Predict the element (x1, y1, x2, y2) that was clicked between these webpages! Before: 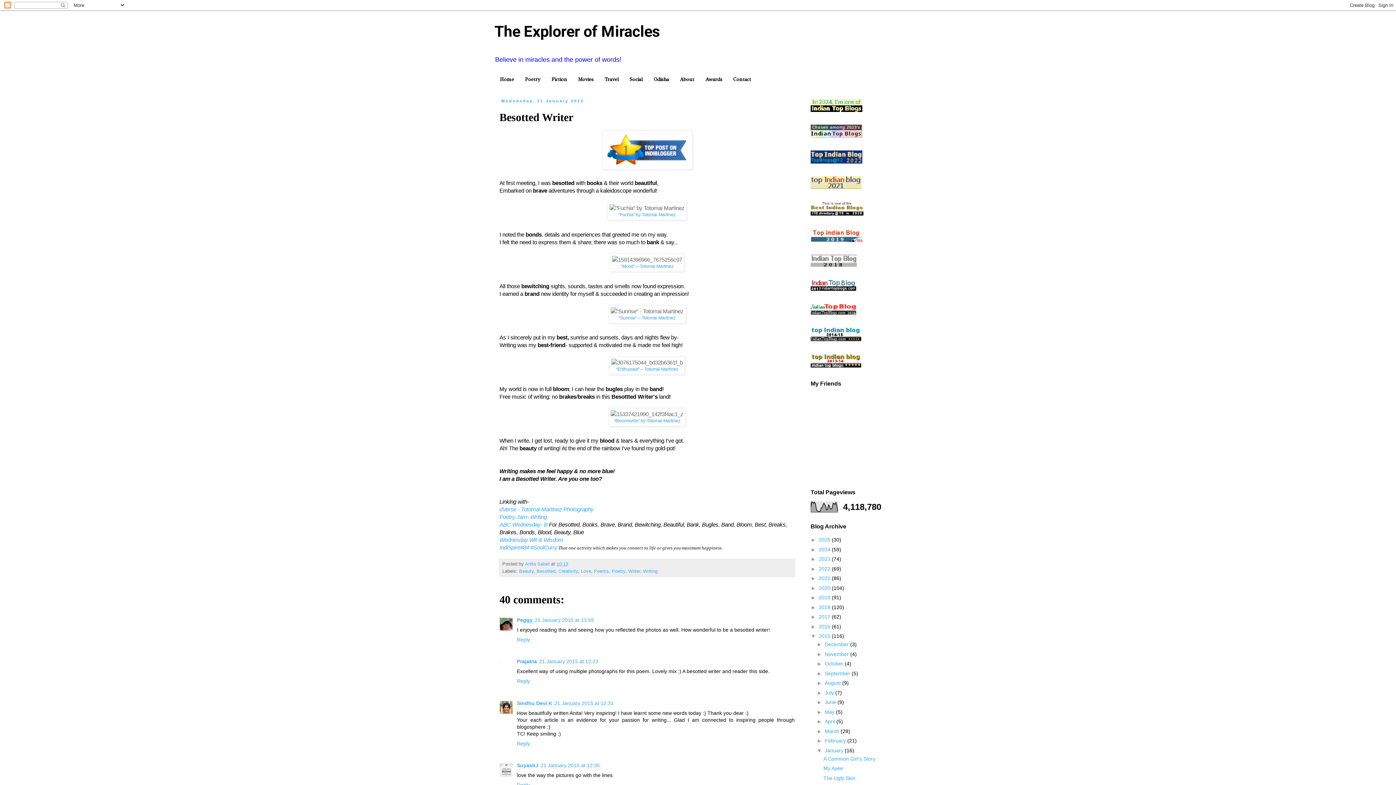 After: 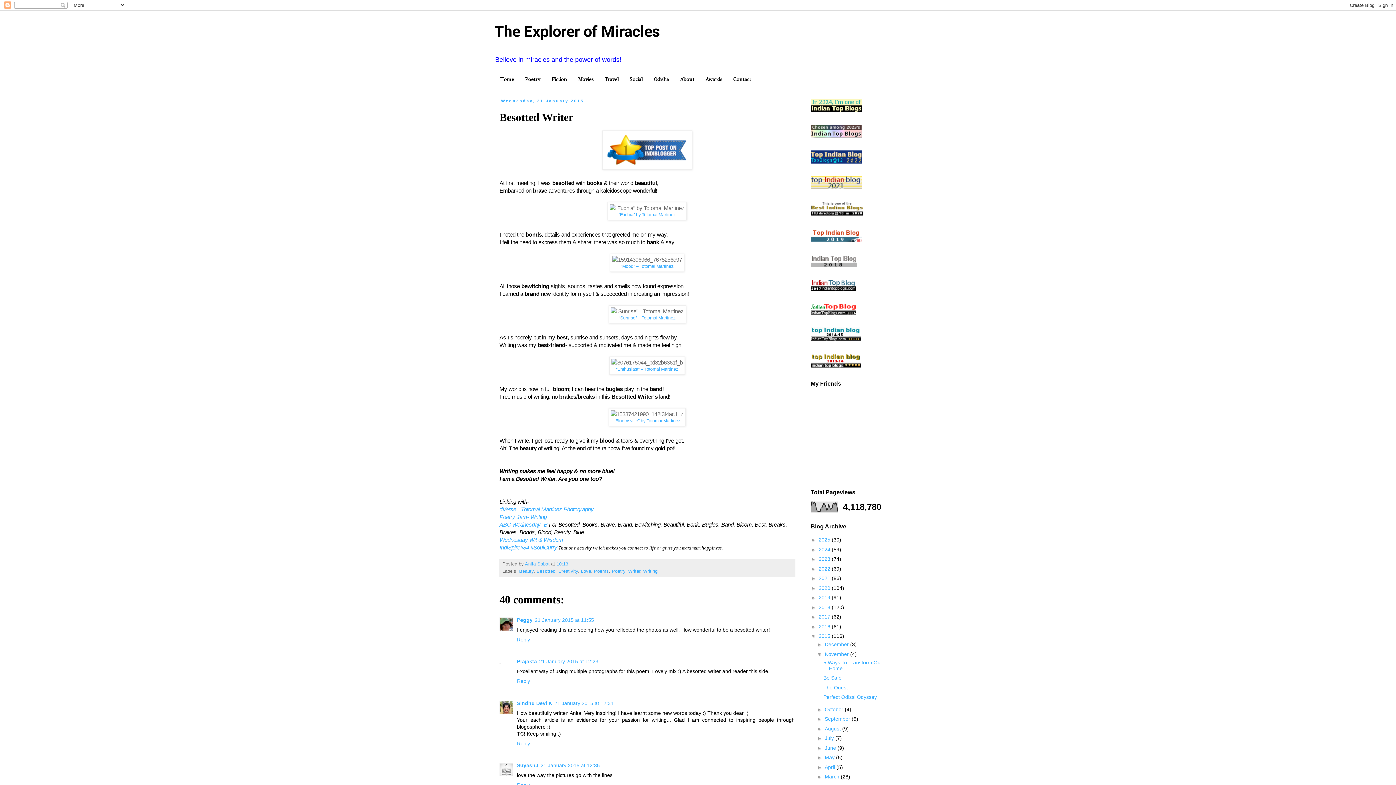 Action: label: ►   bbox: (817, 651, 825, 657)